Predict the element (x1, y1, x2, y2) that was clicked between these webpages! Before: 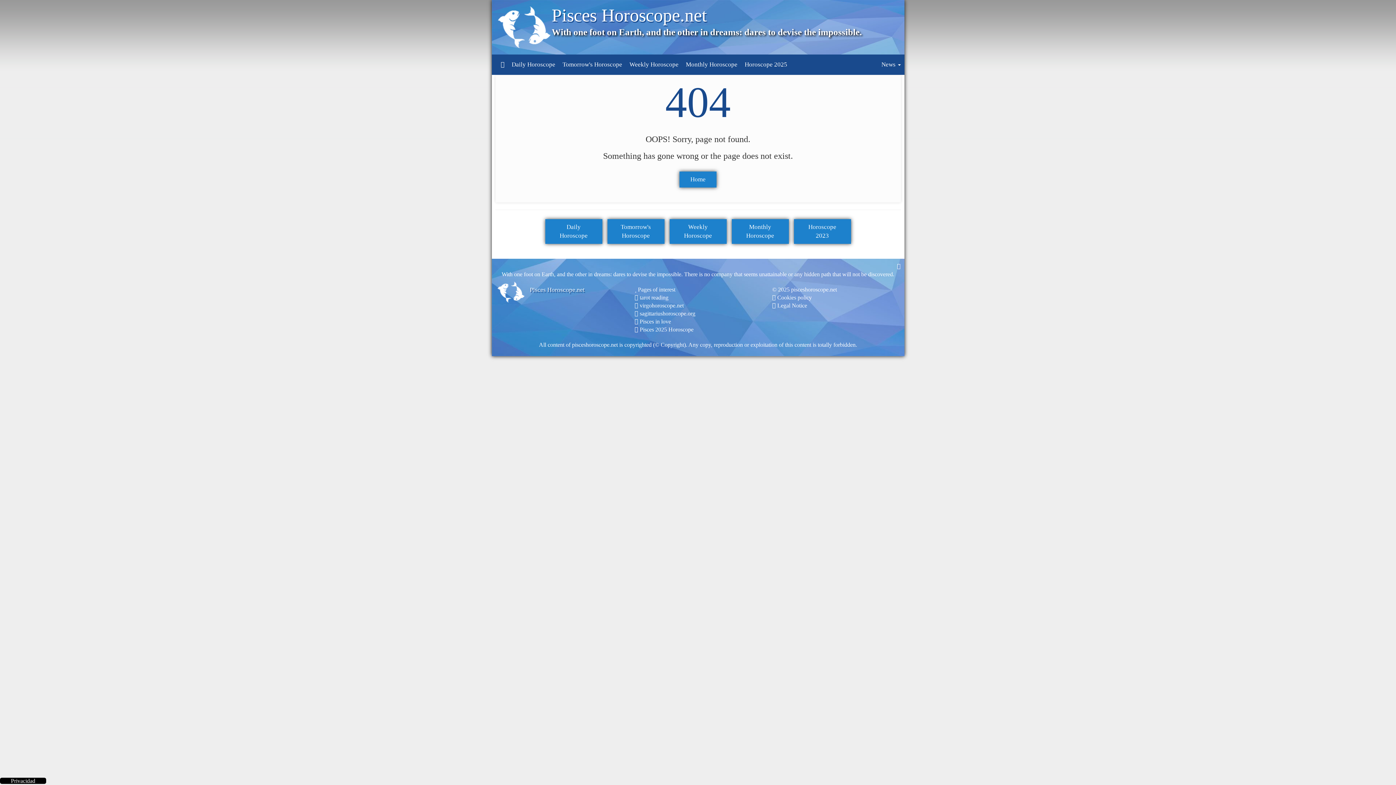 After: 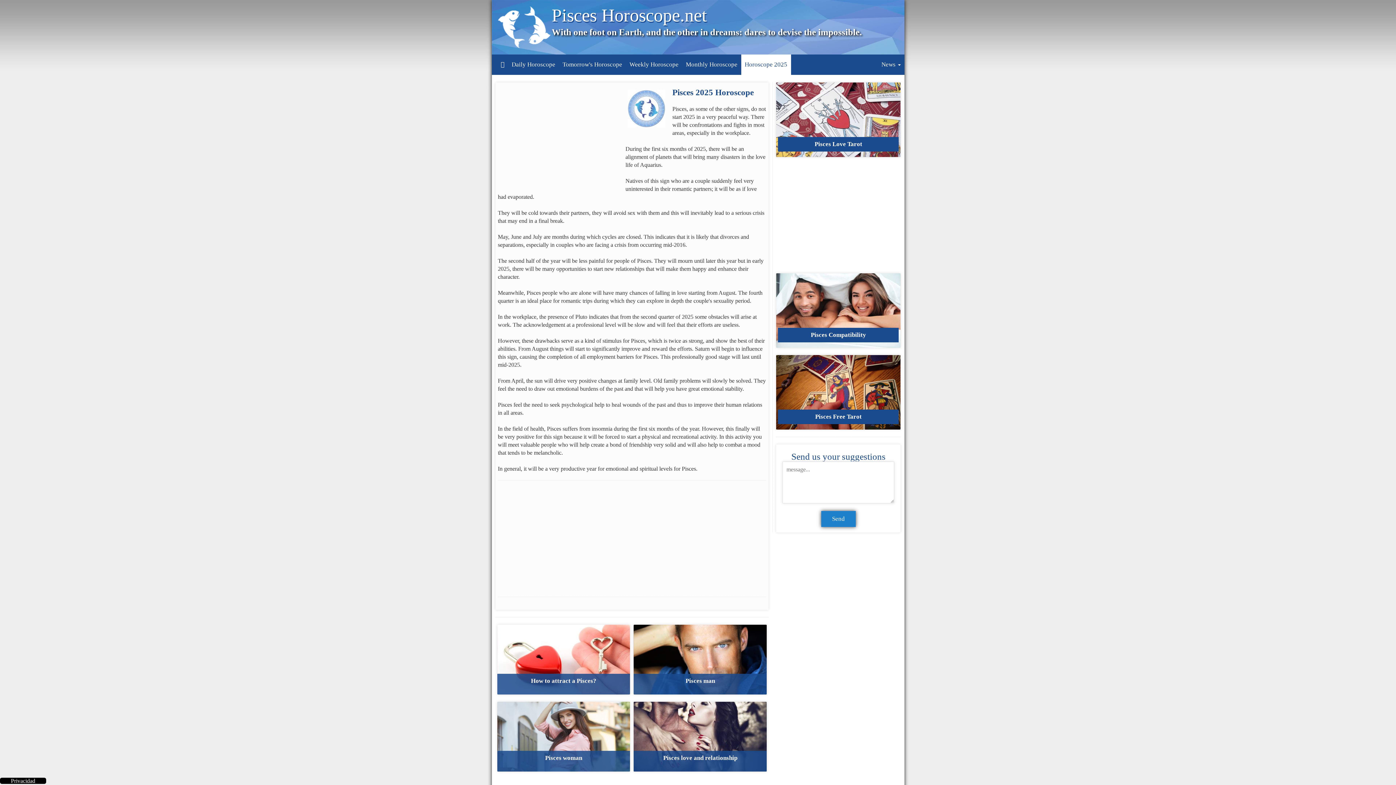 Action: bbox: (639, 326, 693, 332) label: Pisces 2025 Horoscope